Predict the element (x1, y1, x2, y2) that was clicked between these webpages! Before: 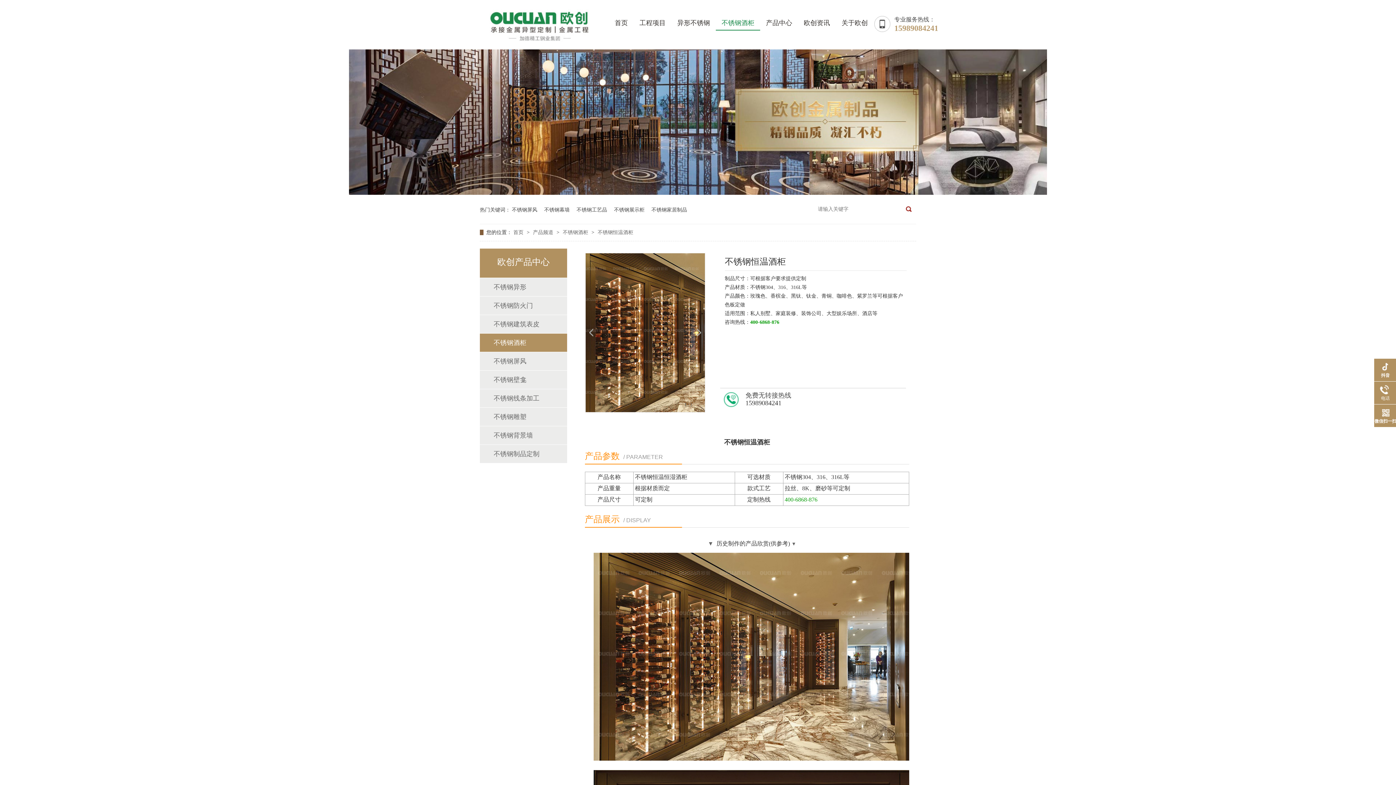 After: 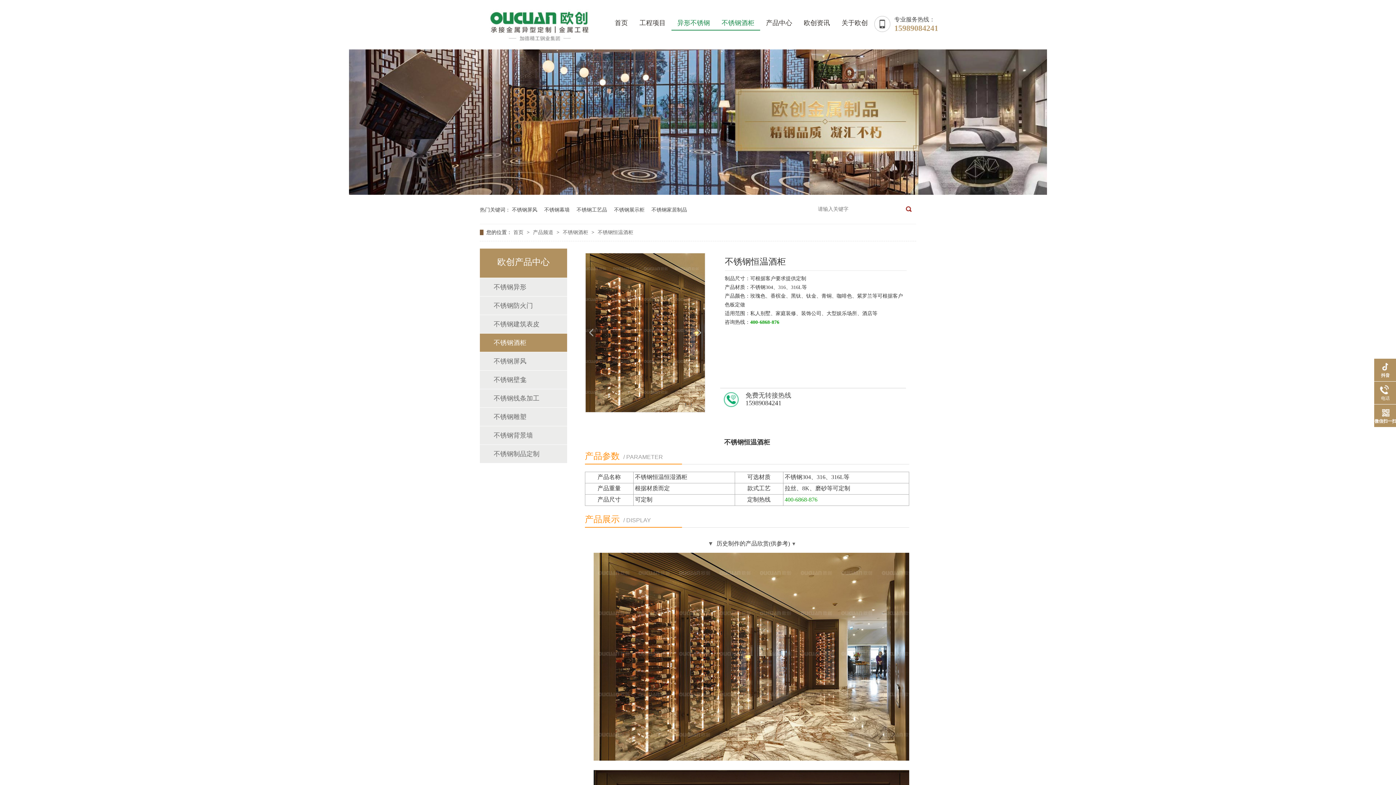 Action: label: 异形不锈钢 bbox: (677, 15, 710, 30)